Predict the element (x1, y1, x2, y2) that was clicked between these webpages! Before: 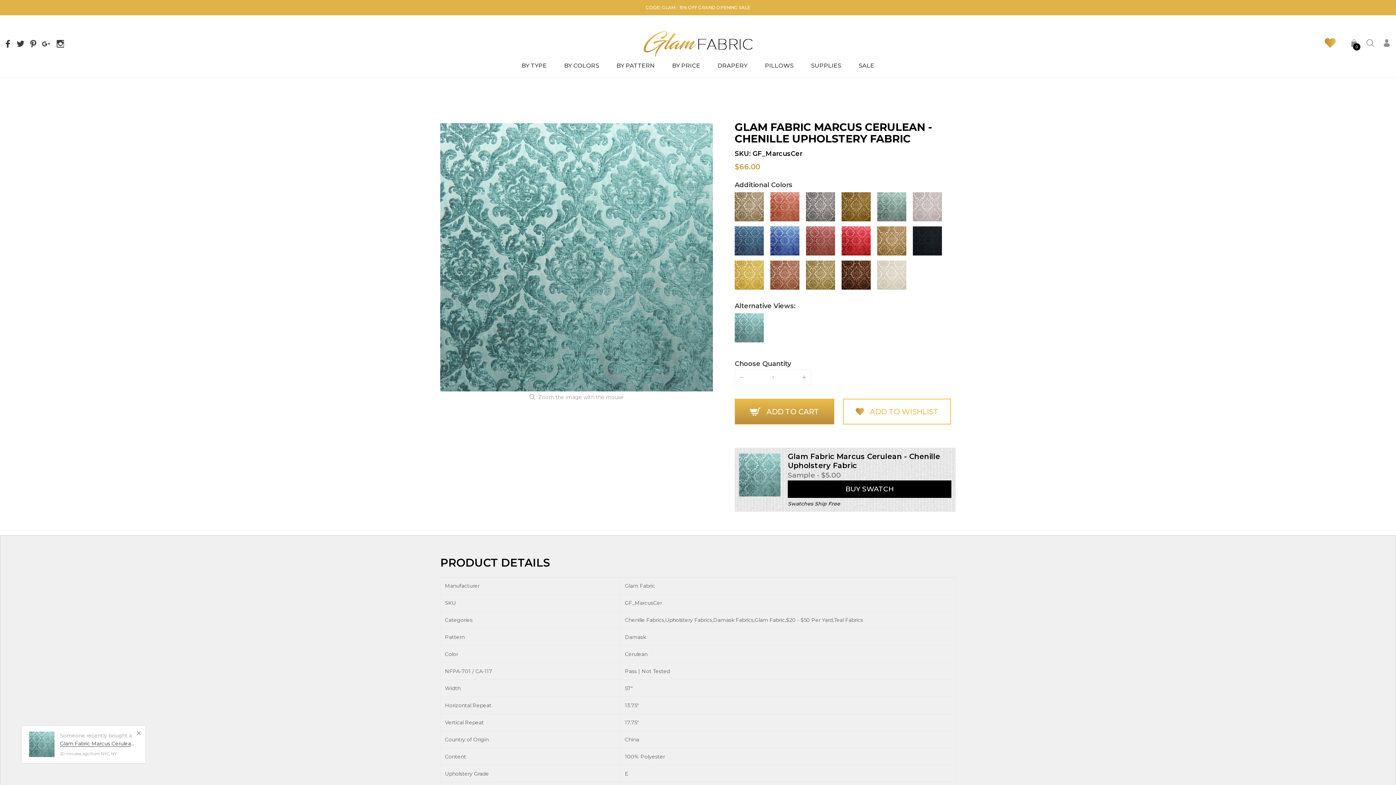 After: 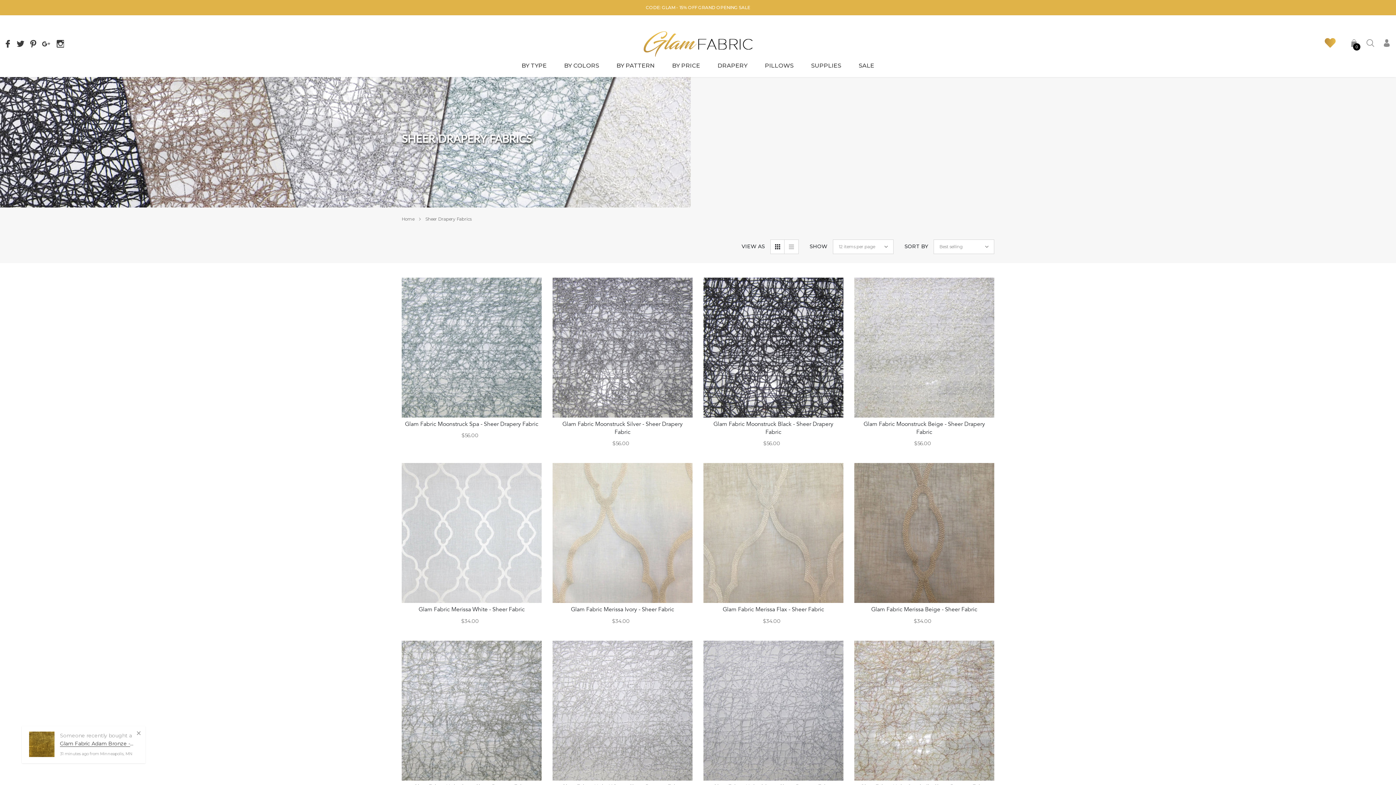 Action: label: link bbox: (717, 62, 747, 69)